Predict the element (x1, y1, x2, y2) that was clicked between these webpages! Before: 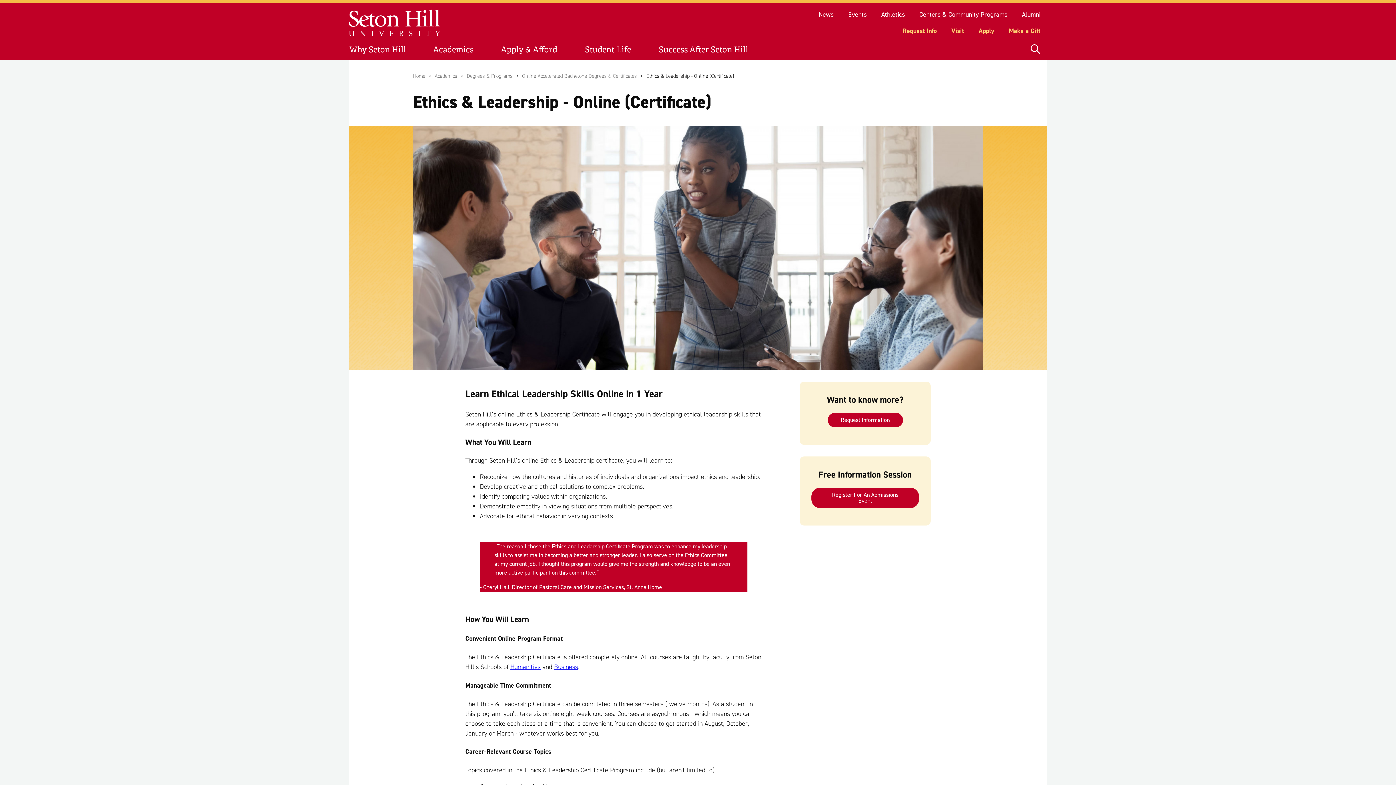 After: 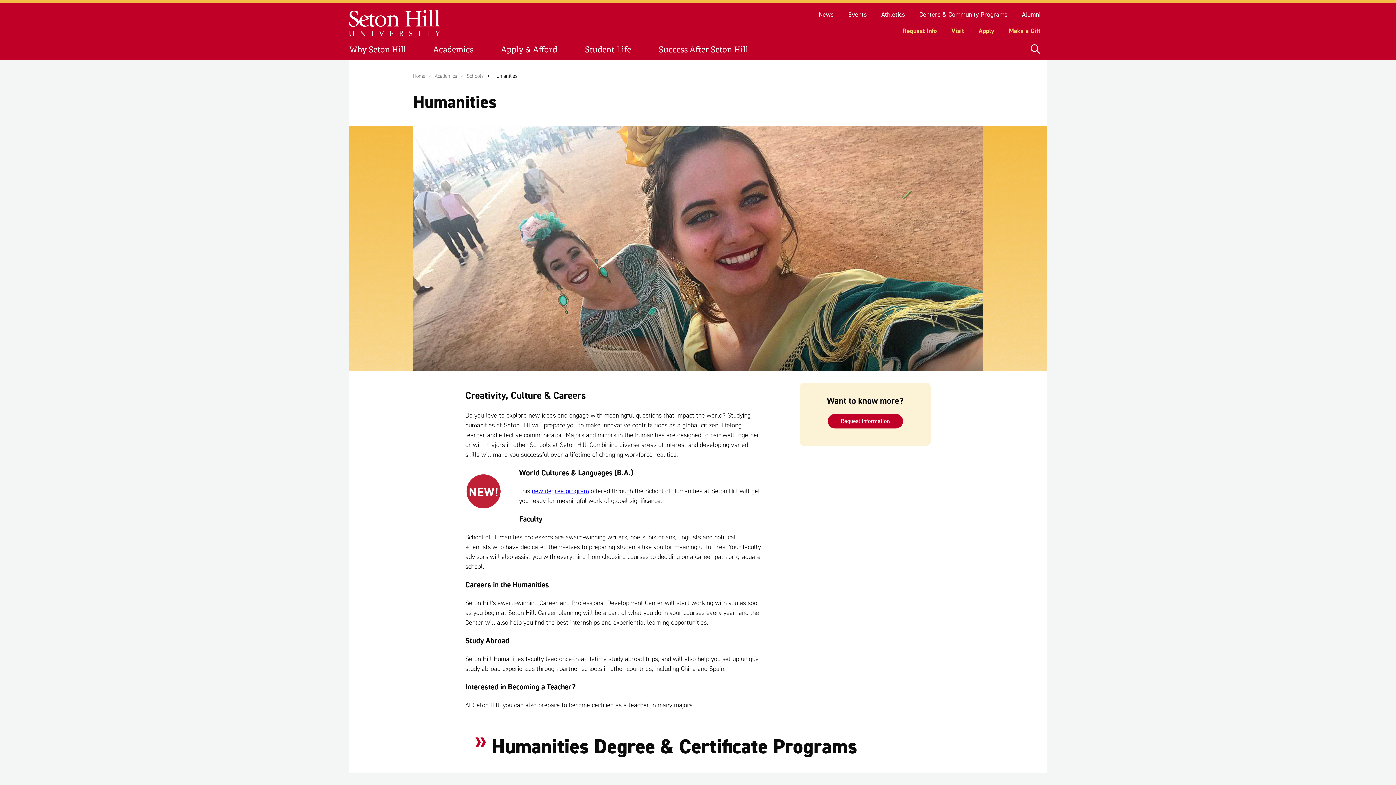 Action: bbox: (510, 662, 540, 671) label: Humanities